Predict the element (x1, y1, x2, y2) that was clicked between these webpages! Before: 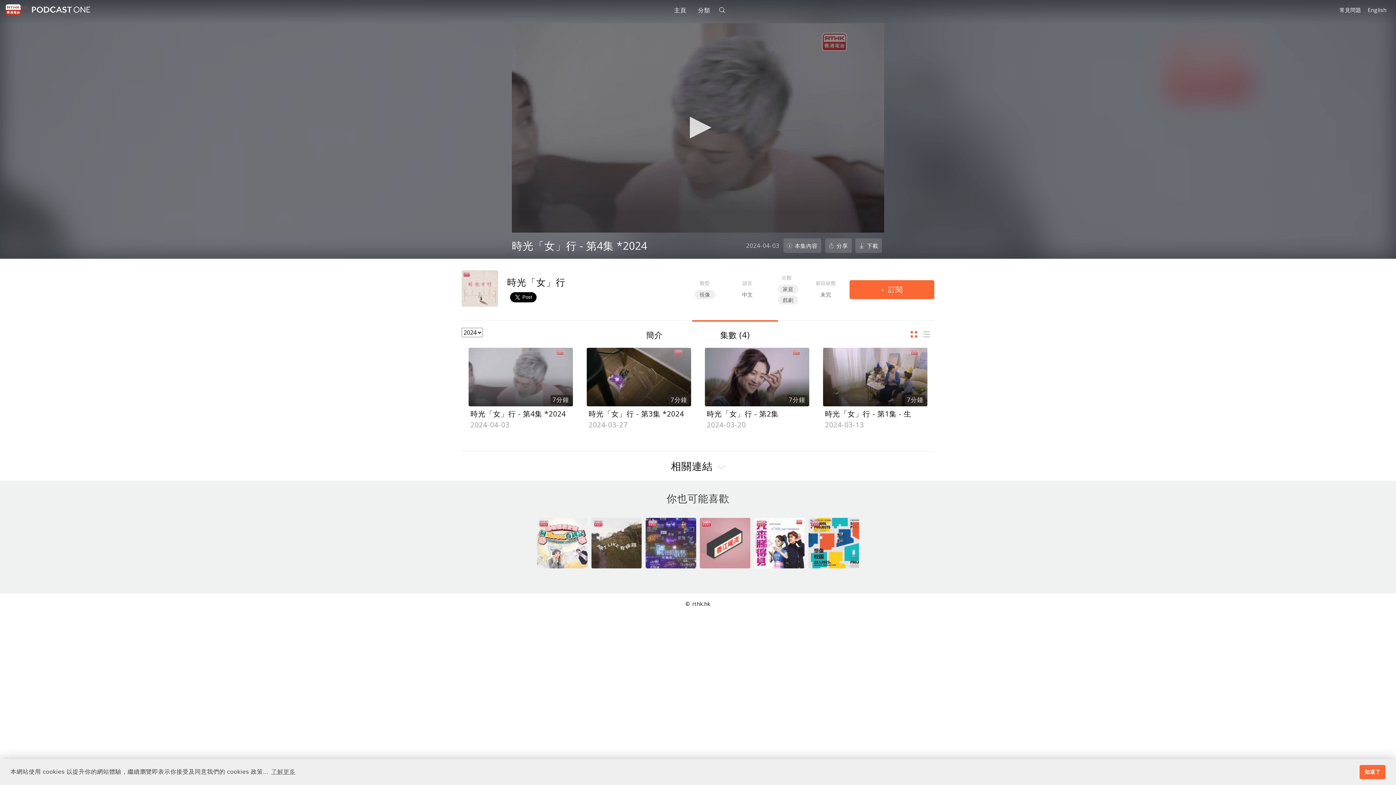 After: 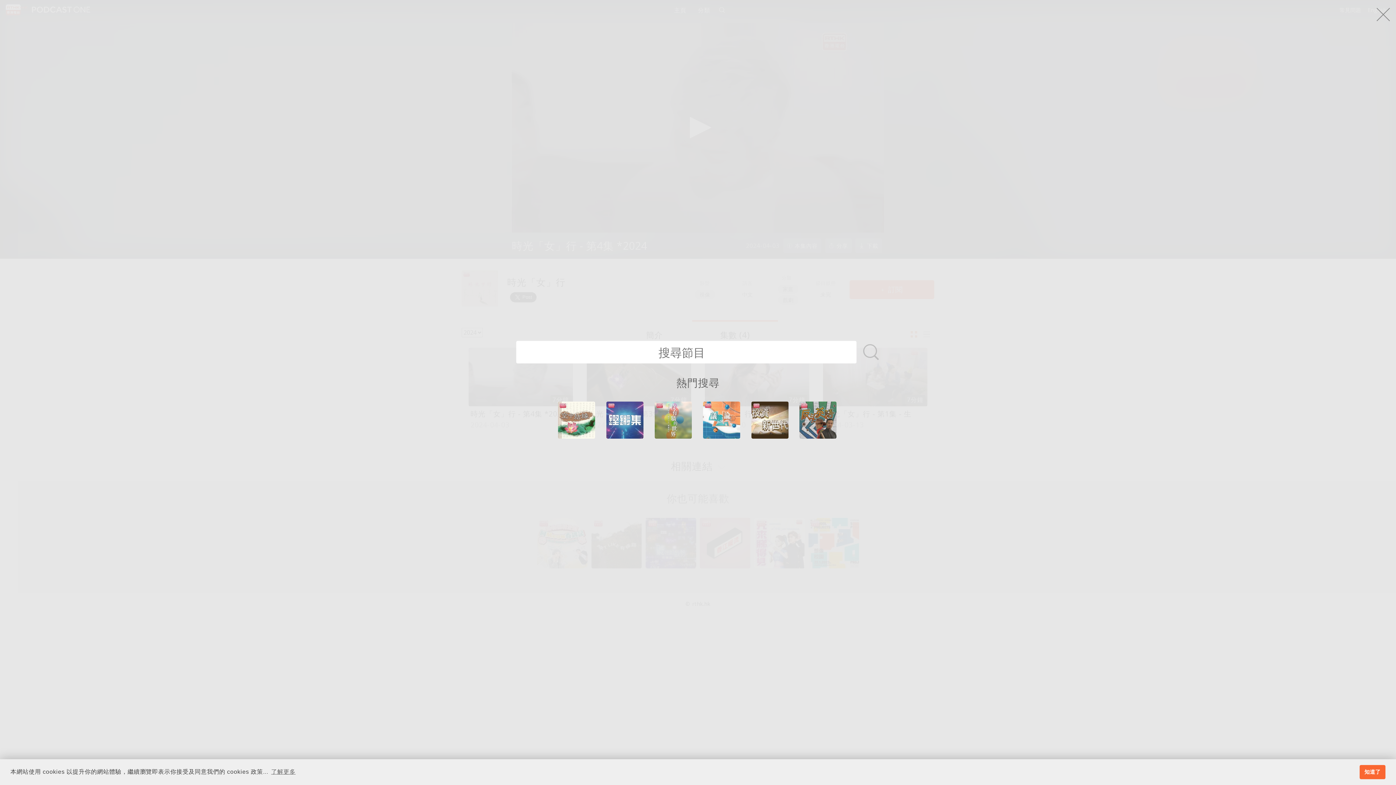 Action: bbox: (716, 5, 727, 14) label: 搜尋